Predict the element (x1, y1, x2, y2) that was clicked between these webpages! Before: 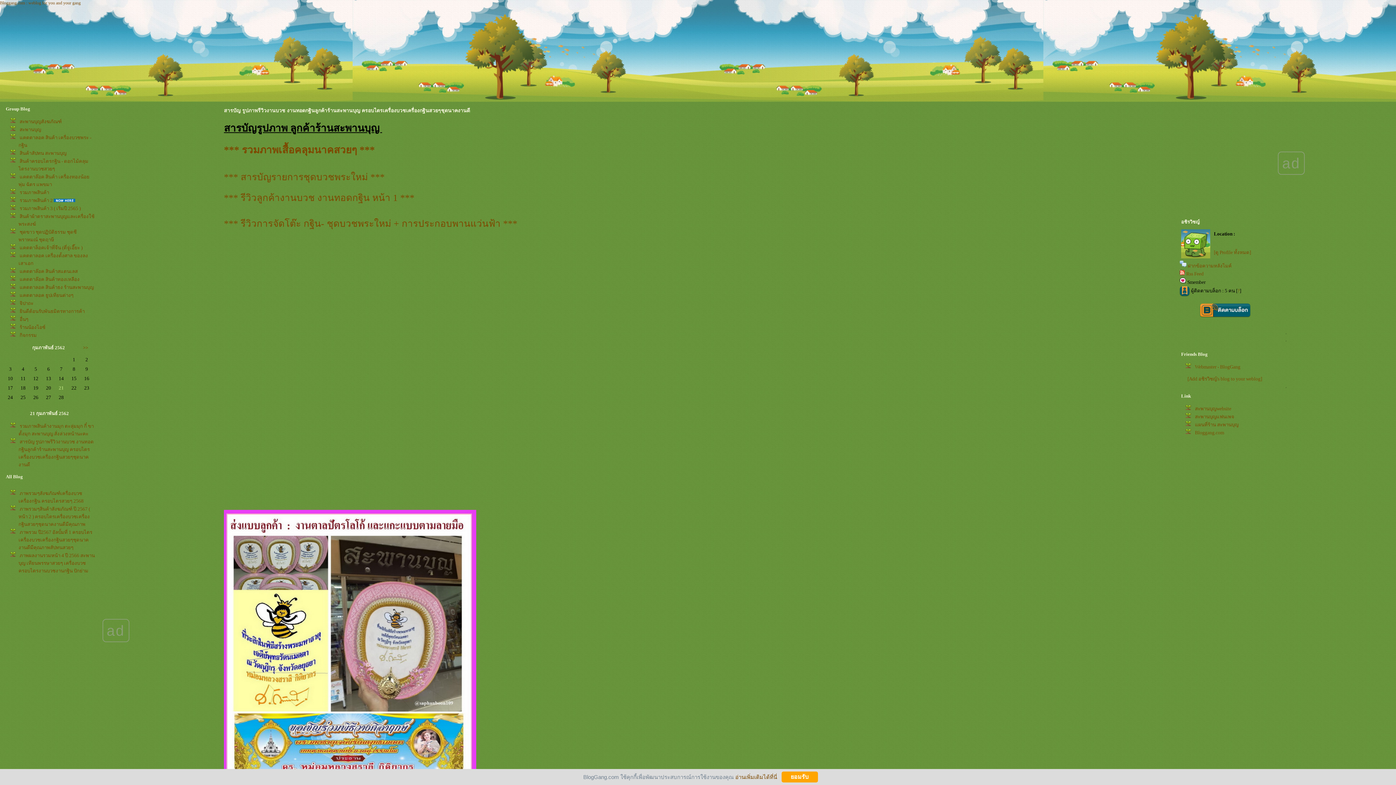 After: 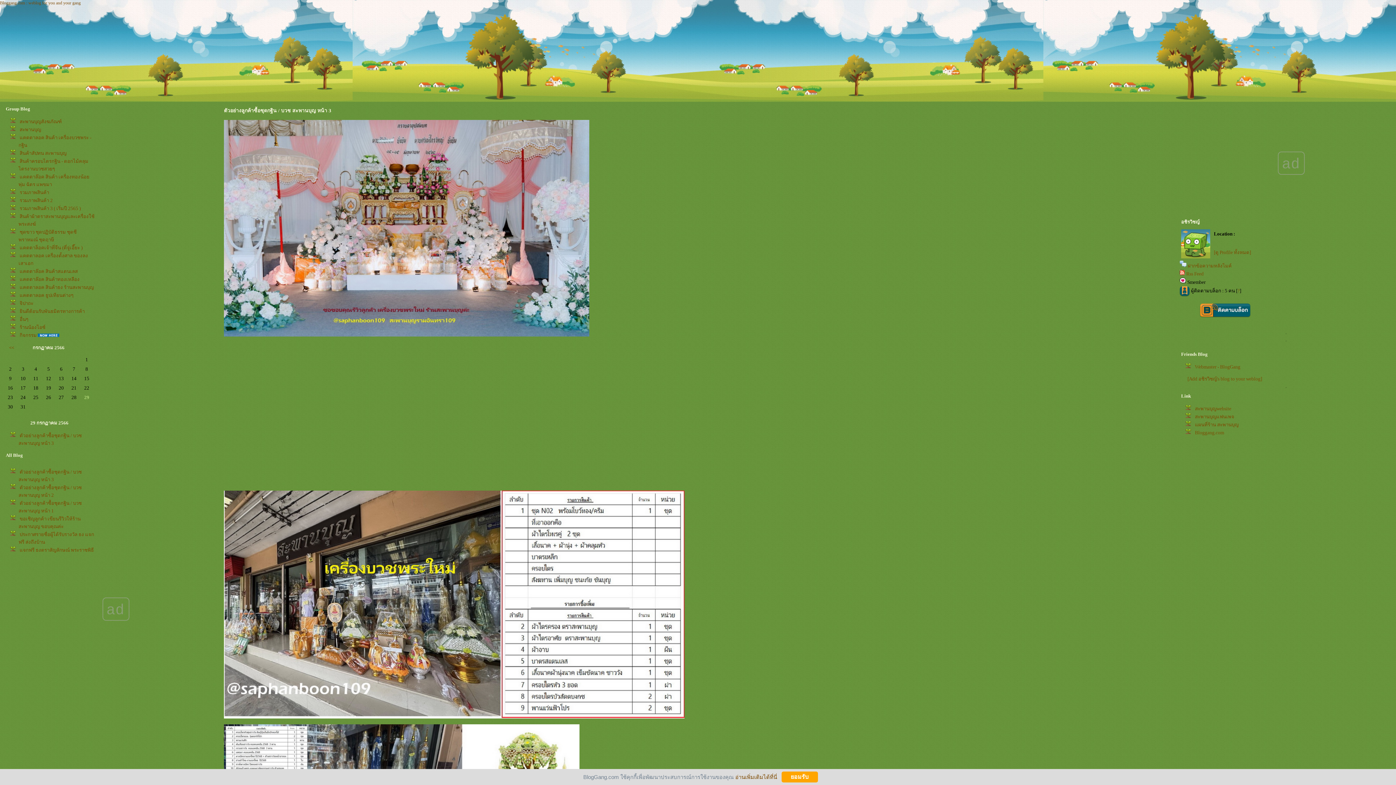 Action: label: กิจกรรม bbox: (19, 332, 36, 338)